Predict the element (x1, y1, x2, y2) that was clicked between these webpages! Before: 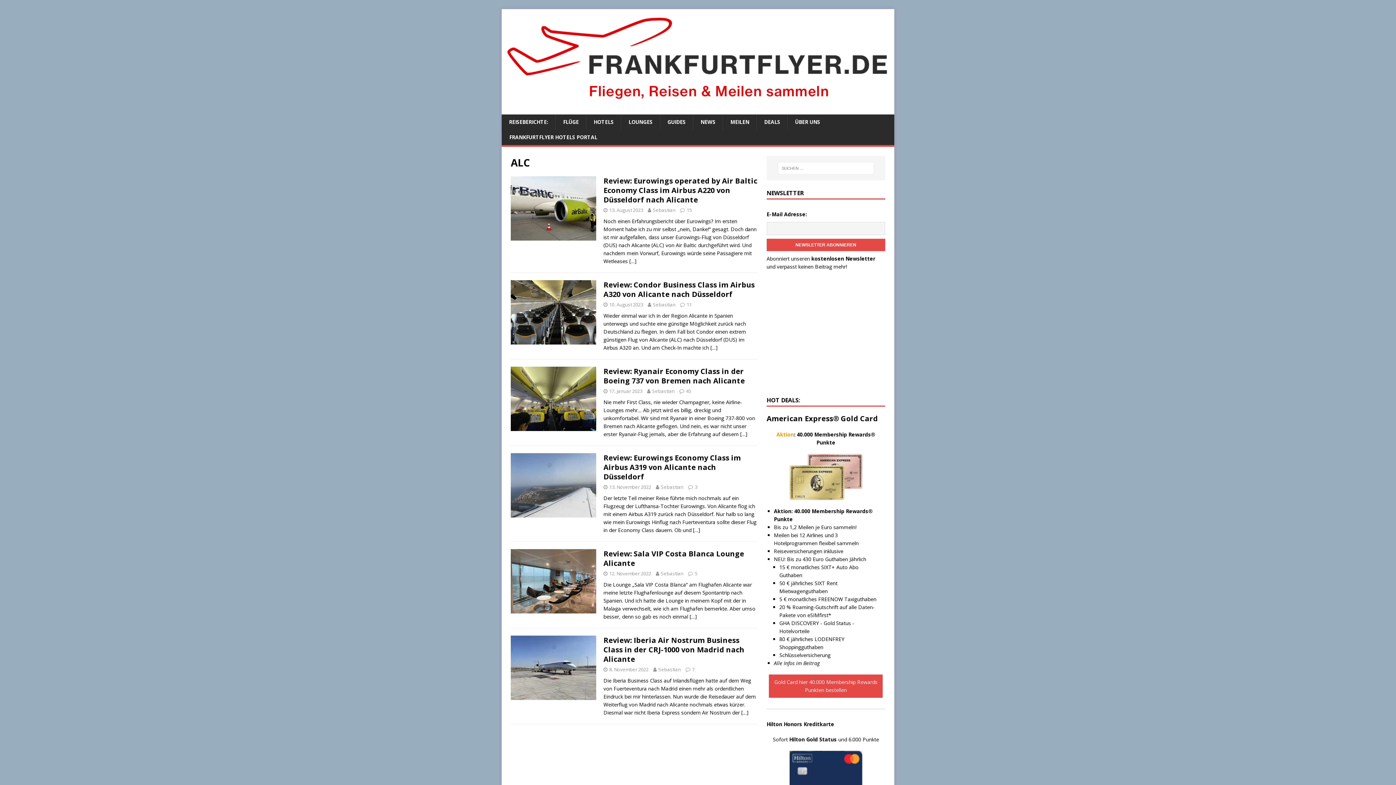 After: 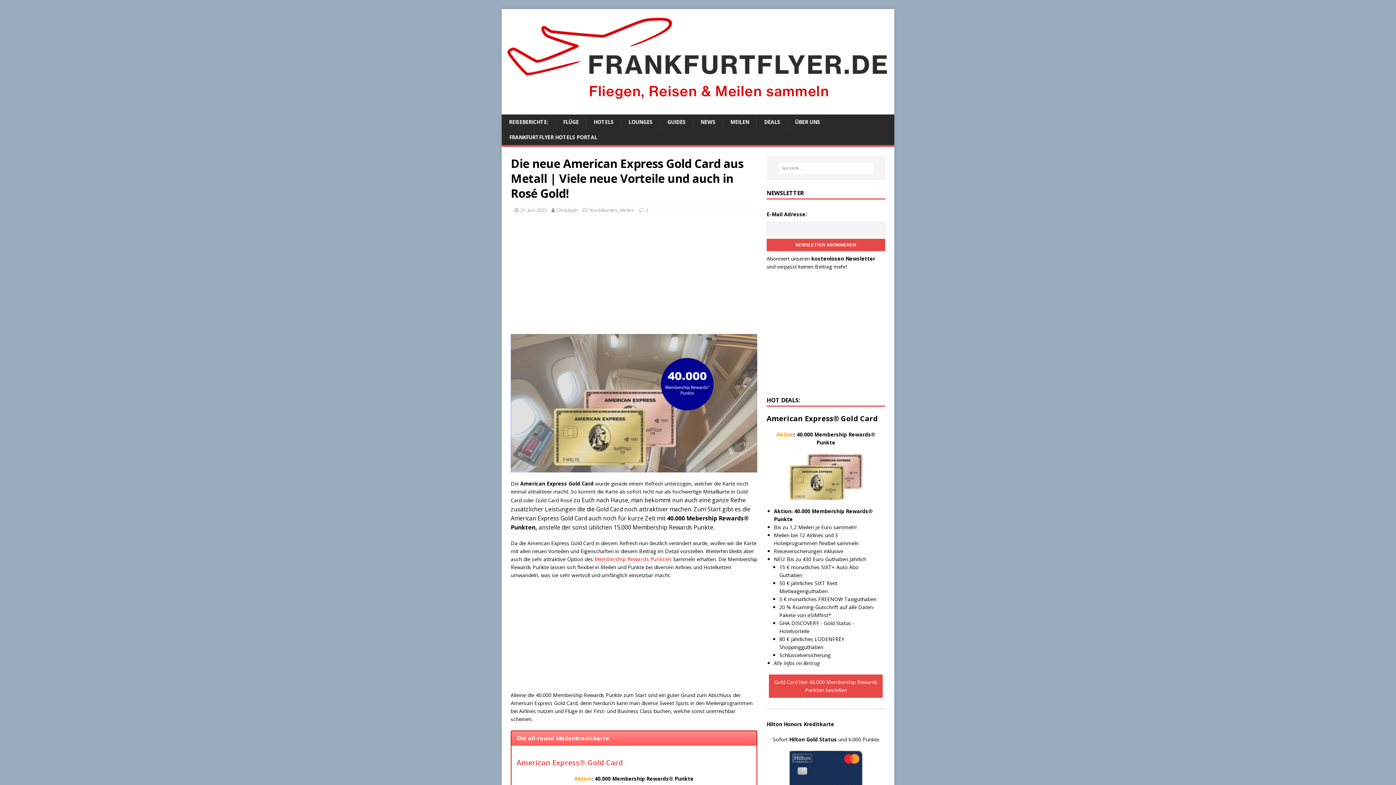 Action: label: Alle Infos im Beitrag bbox: (774, 659, 819, 666)